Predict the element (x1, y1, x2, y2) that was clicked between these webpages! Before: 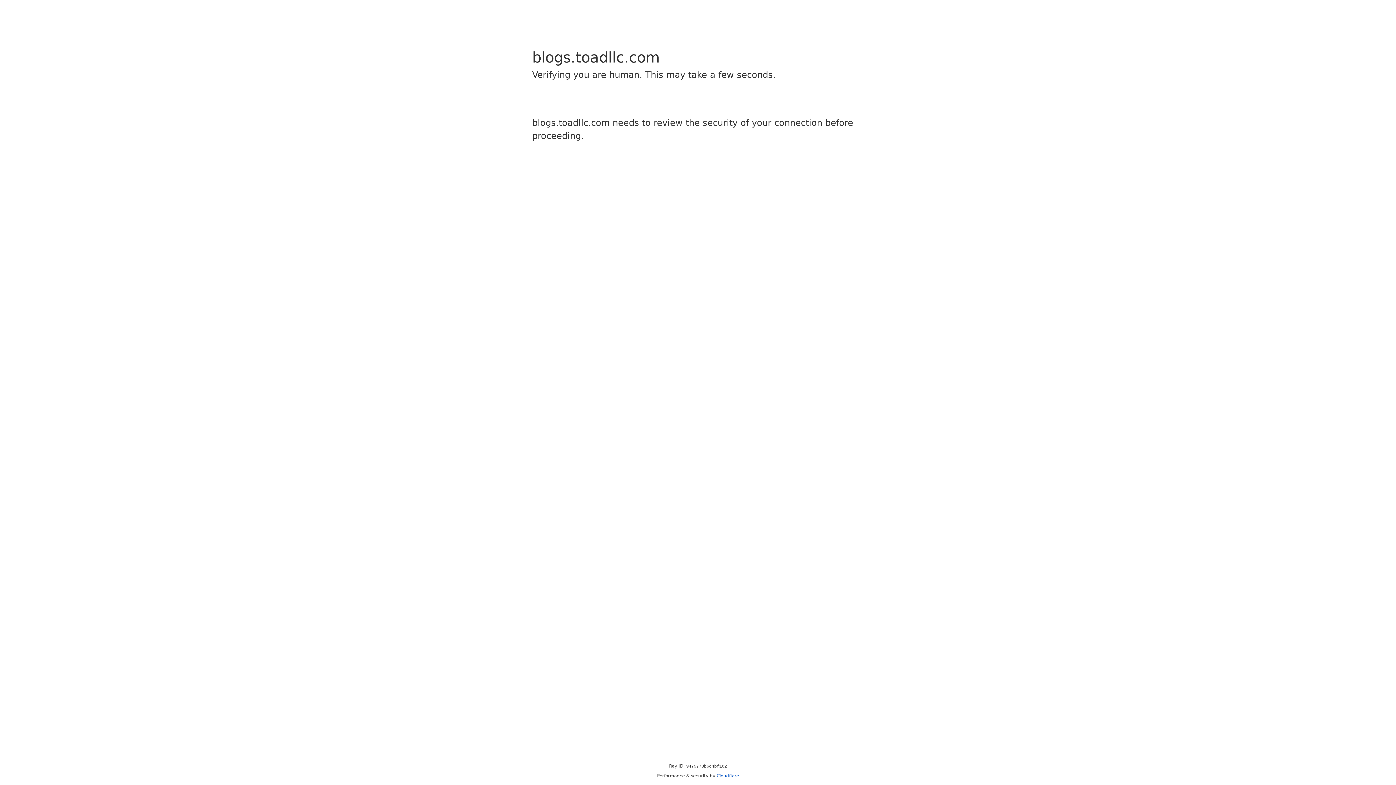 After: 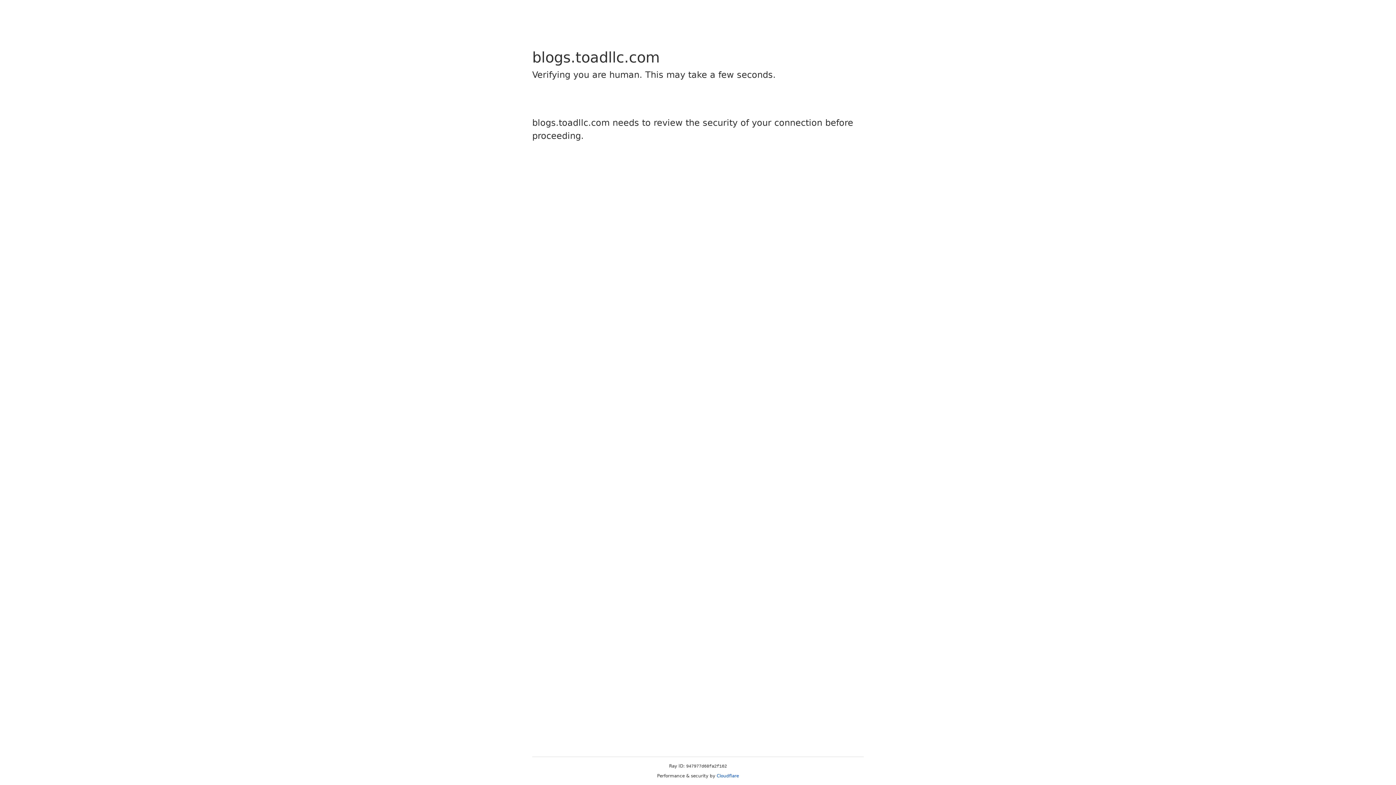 Action: bbox: (716, 773, 739, 778) label: Cloudflare